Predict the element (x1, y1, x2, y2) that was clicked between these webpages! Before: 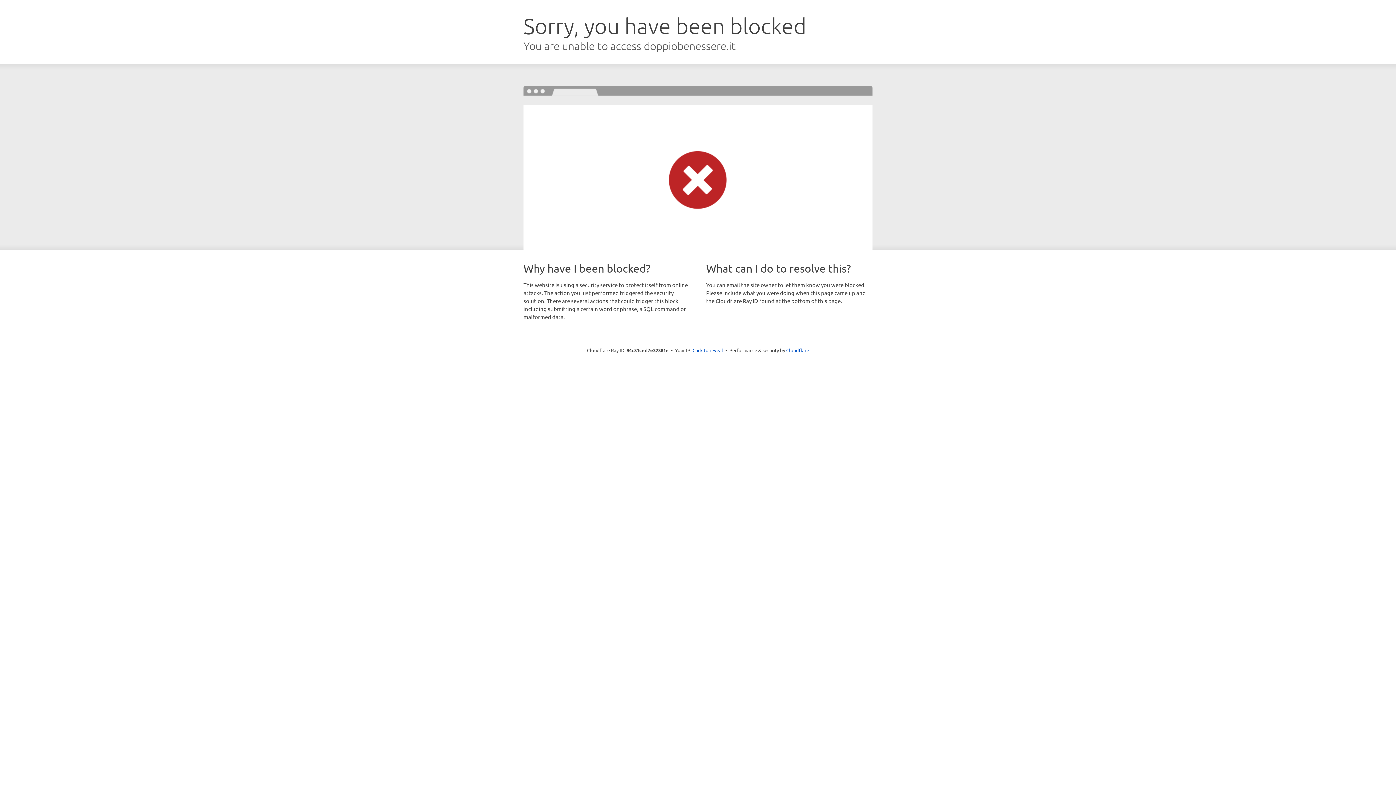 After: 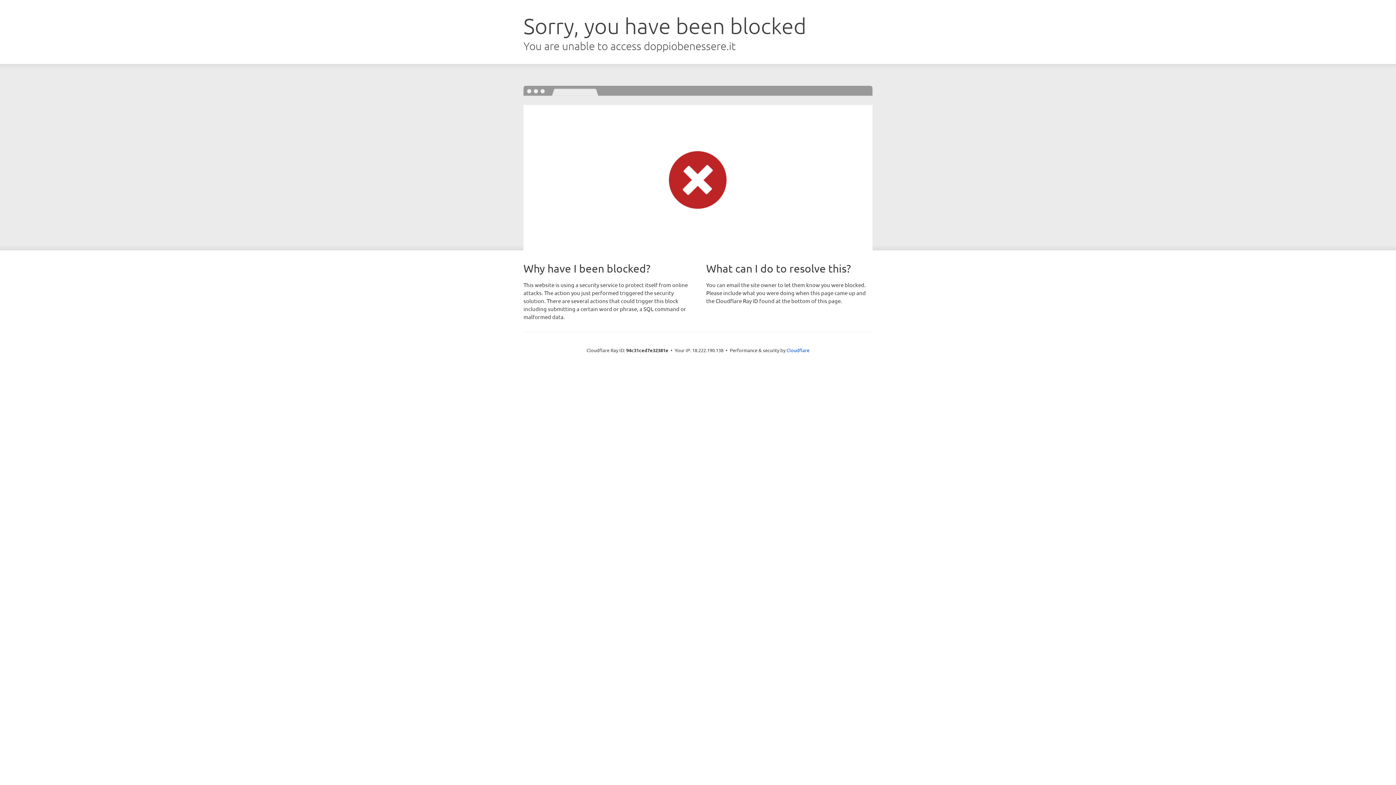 Action: bbox: (692, 346, 723, 353) label: Click to reveal